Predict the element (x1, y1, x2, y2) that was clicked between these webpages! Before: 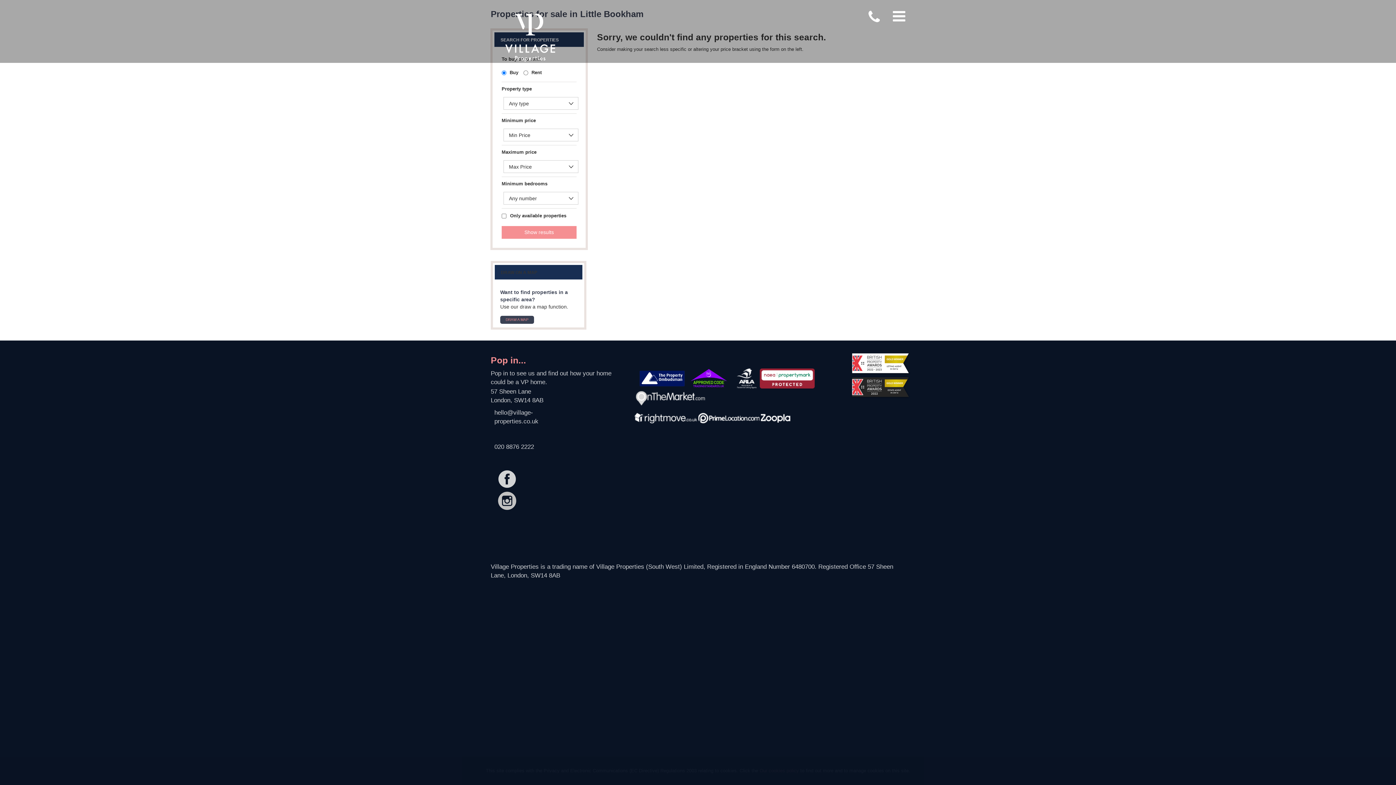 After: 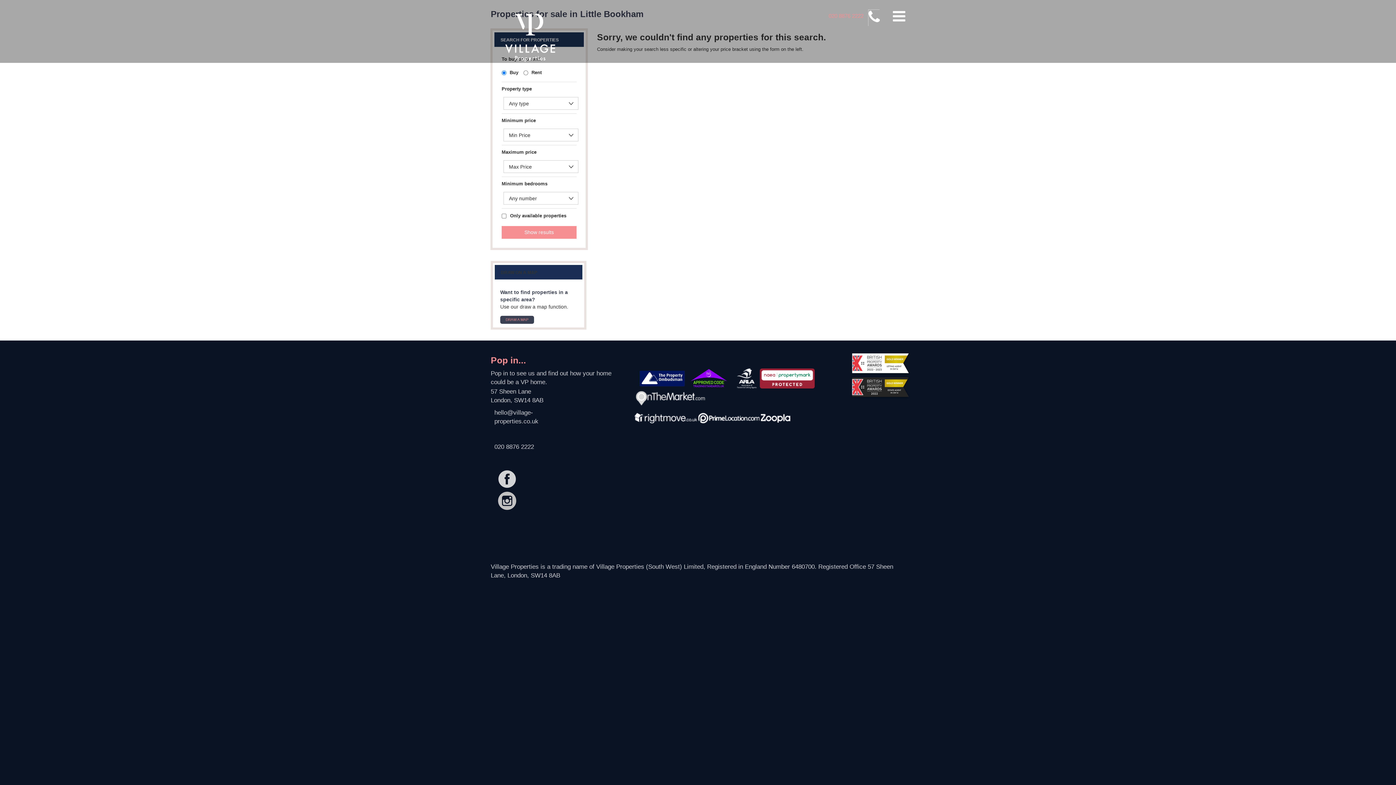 Action: bbox: (868, 9, 880, 26) label: Phone